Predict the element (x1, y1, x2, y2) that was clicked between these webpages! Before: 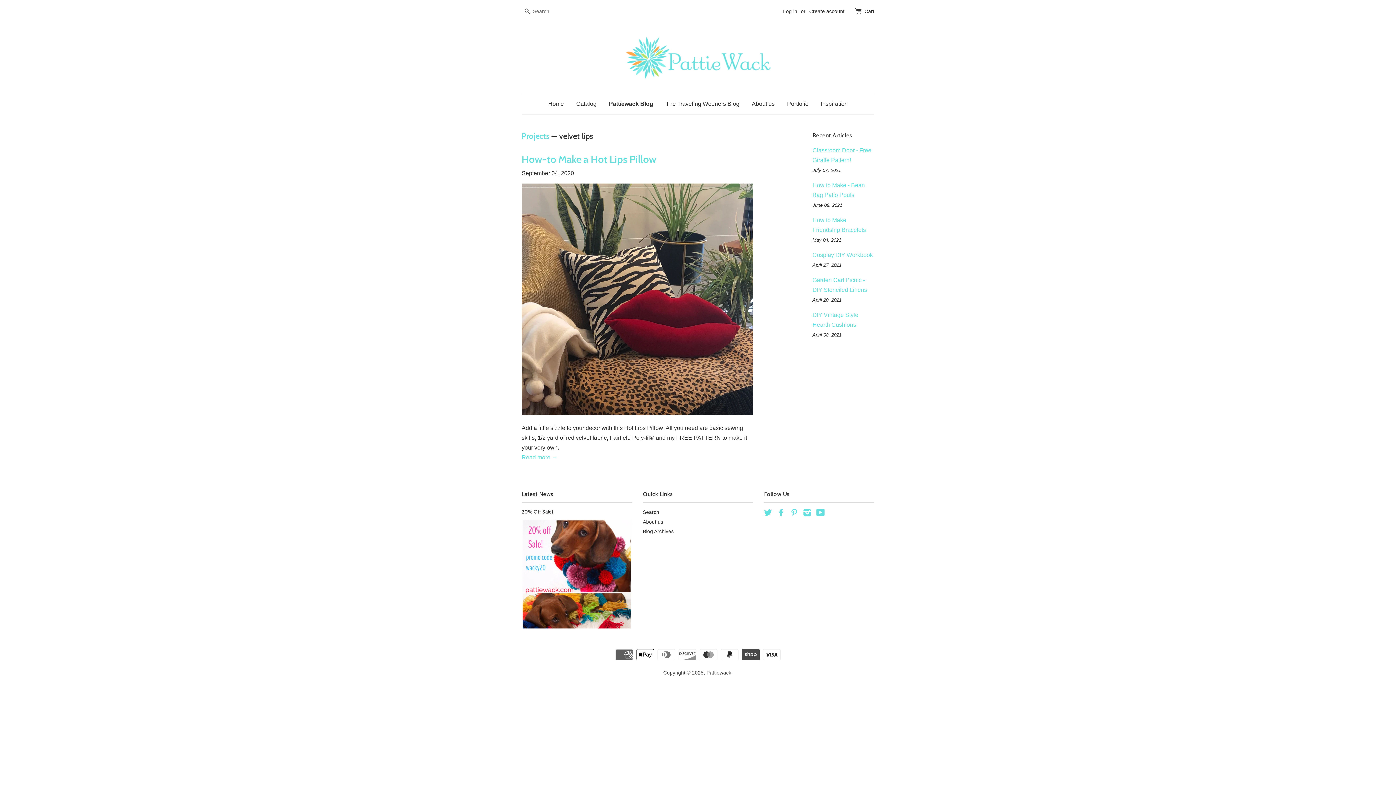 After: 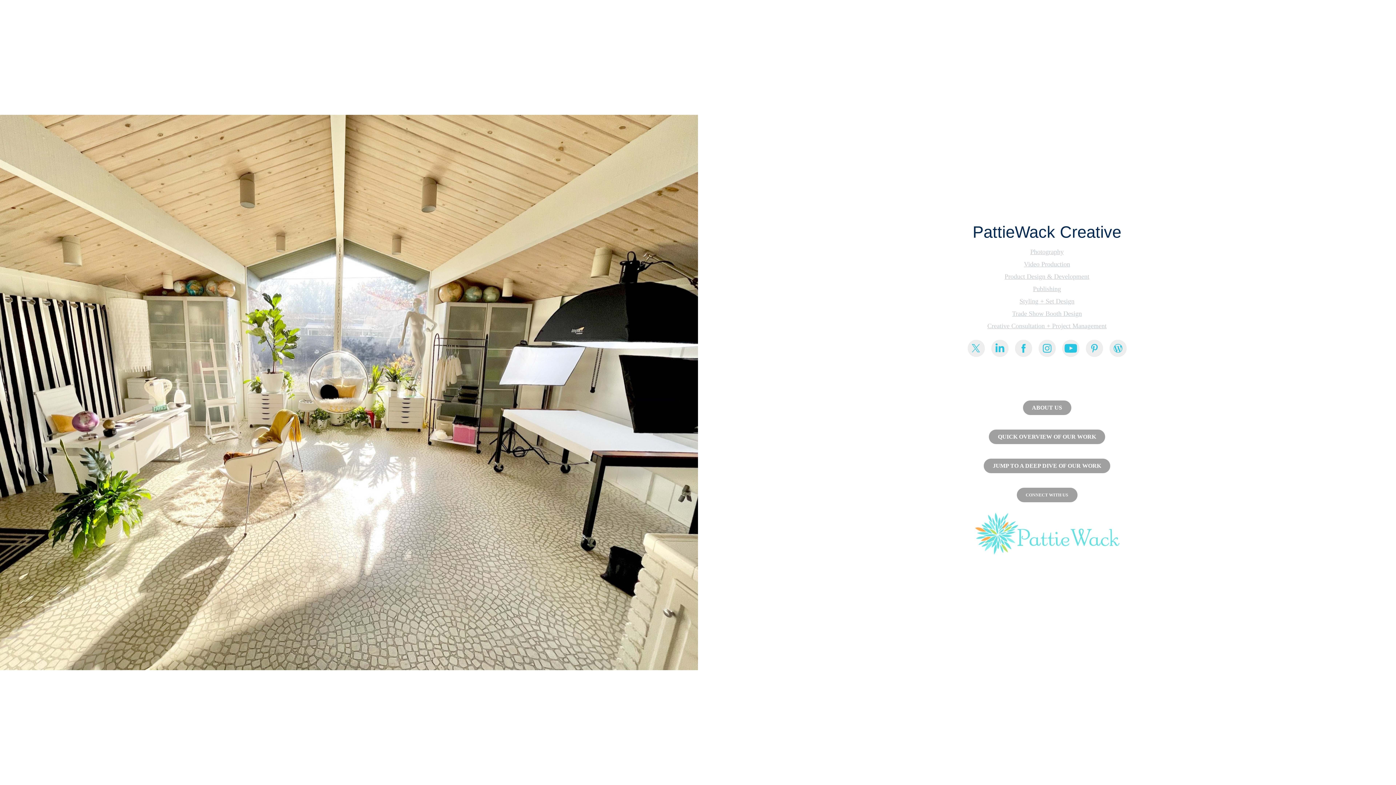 Action: label: Portfolio bbox: (781, 93, 814, 114)